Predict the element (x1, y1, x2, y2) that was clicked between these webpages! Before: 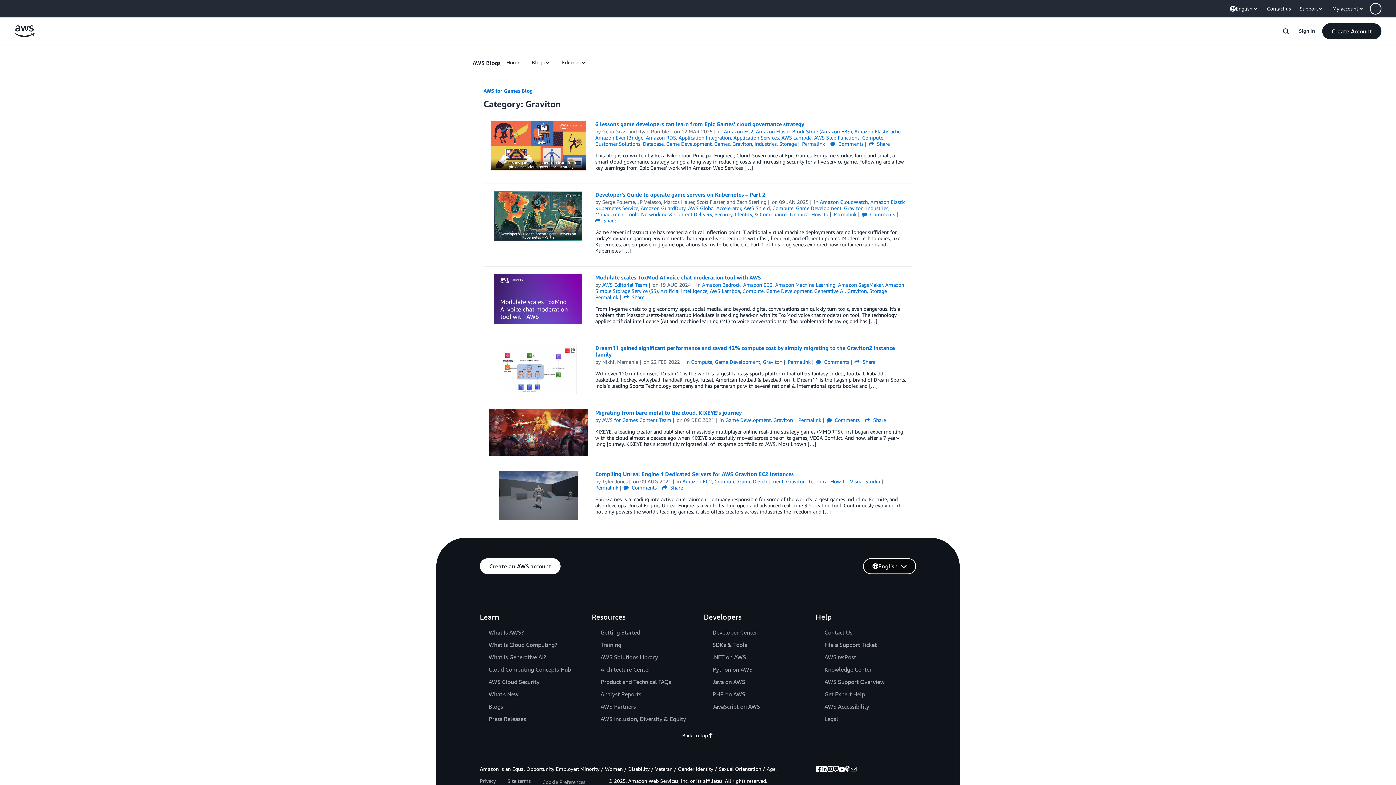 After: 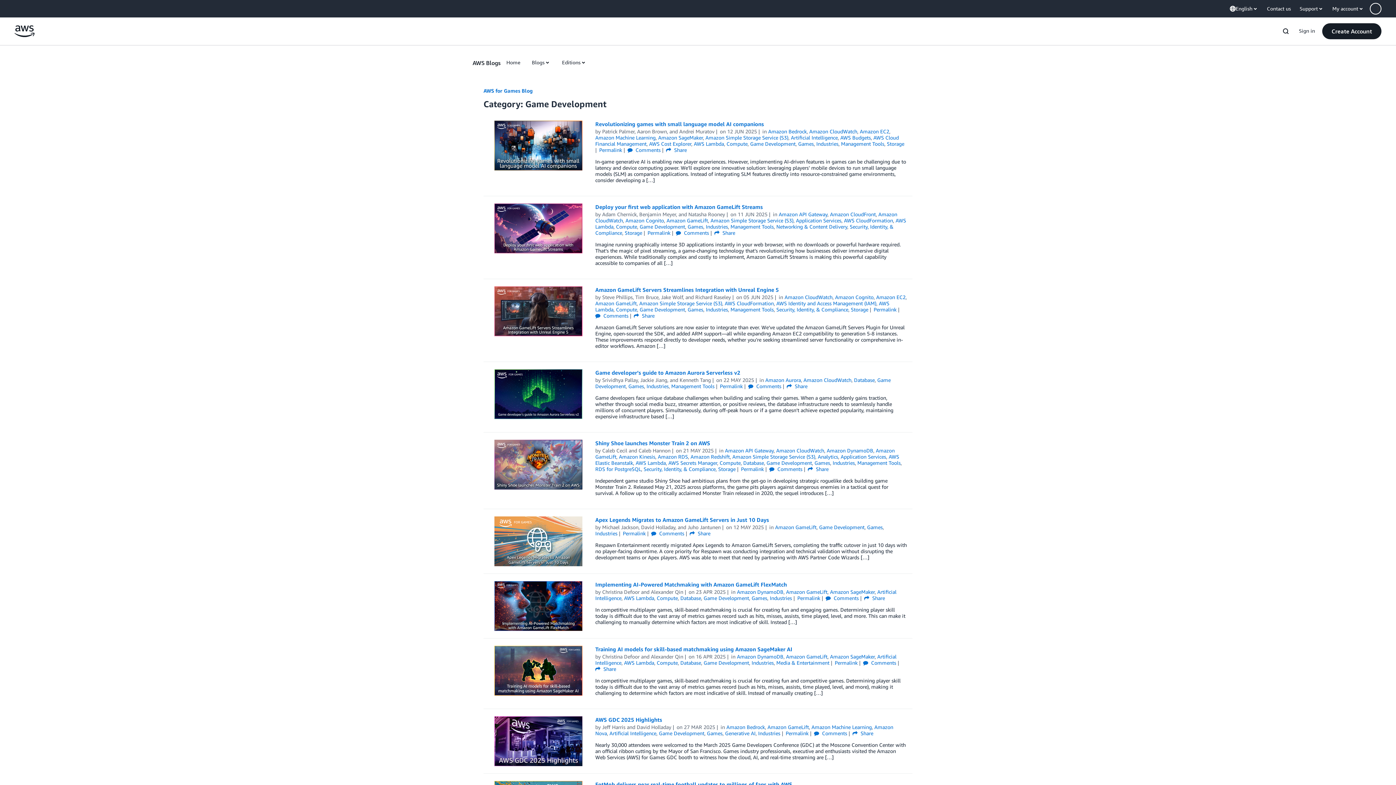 Action: label: Game Development bbox: (725, 417, 770, 423)